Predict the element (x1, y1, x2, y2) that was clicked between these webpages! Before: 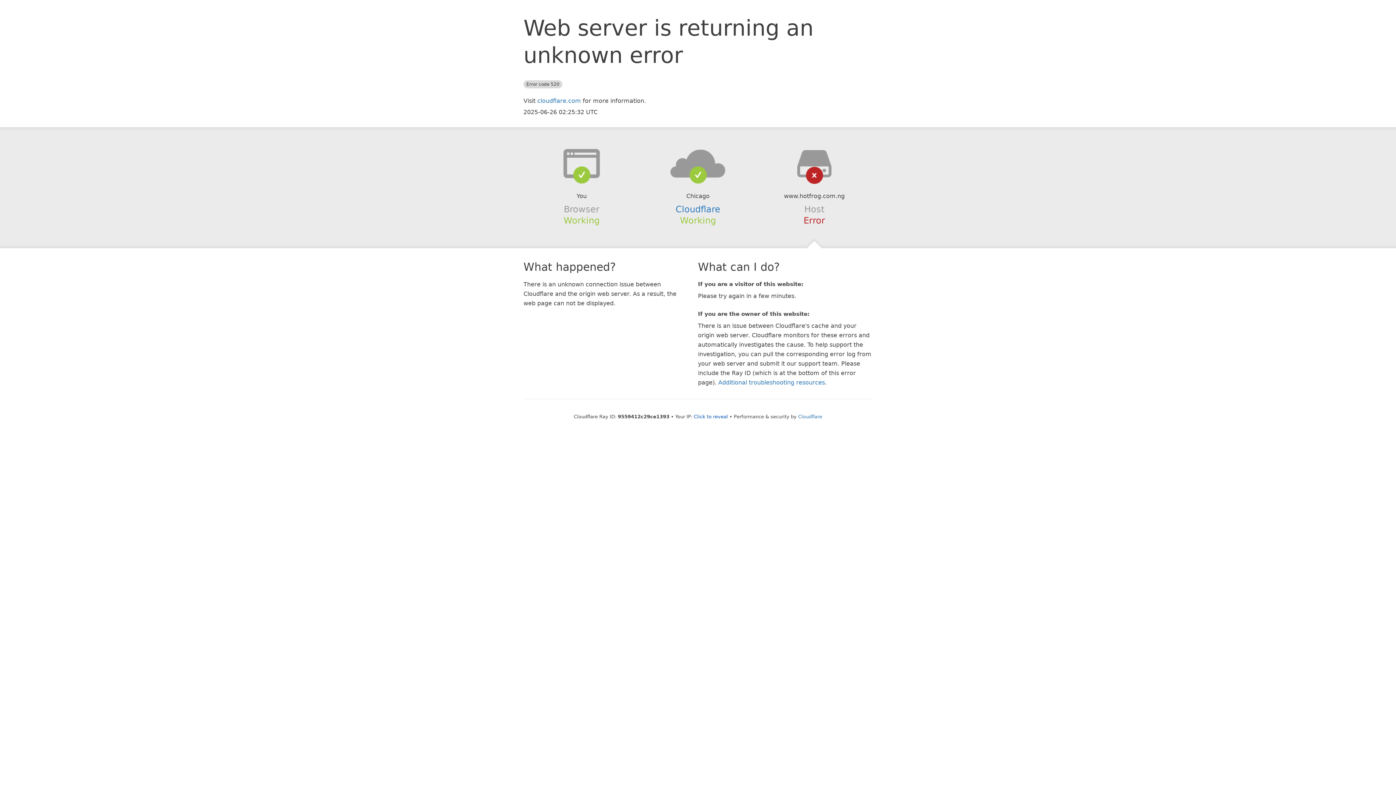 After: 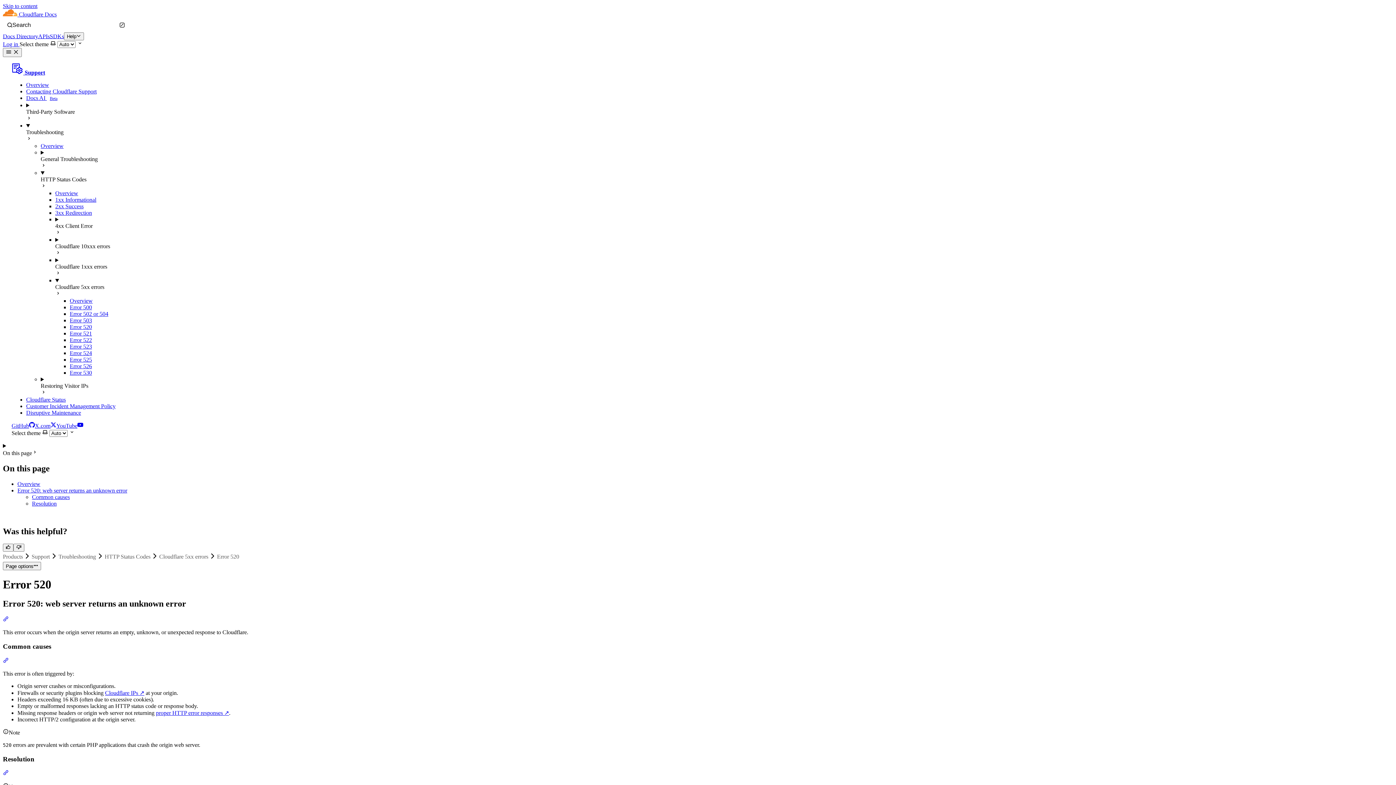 Action: label: Additional troubleshooting resources bbox: (718, 379, 825, 386)